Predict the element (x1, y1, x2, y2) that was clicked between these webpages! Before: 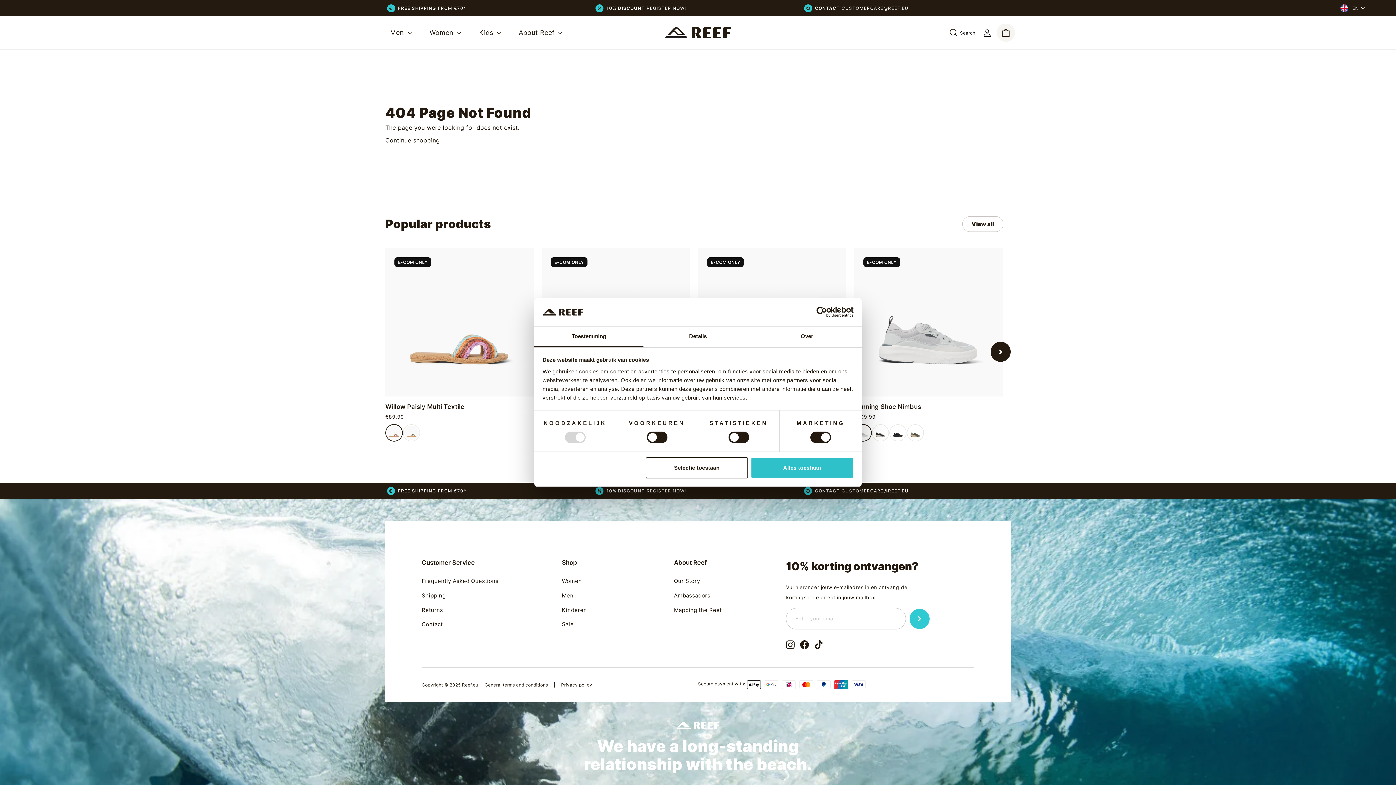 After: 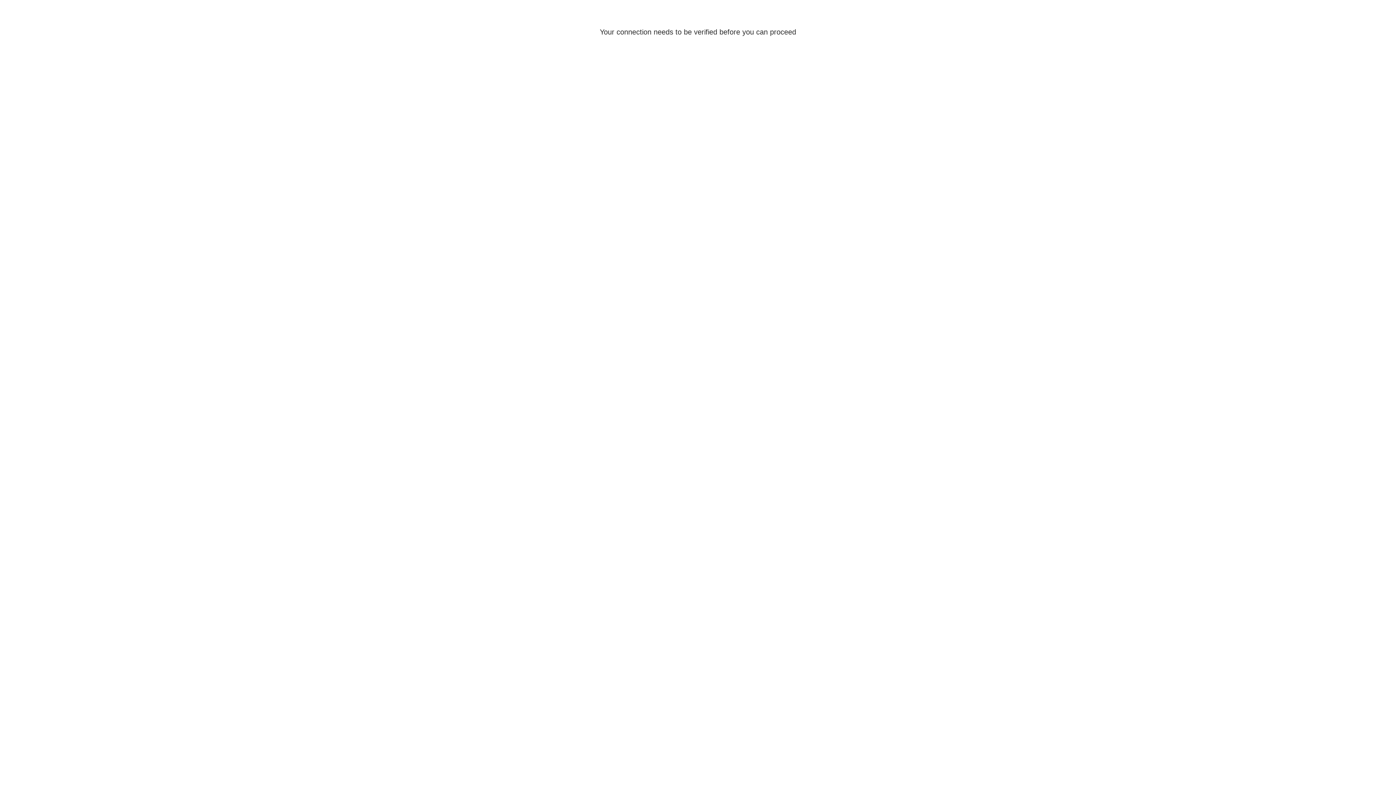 Action: bbox: (979, 26, 995, 39) label: Log in